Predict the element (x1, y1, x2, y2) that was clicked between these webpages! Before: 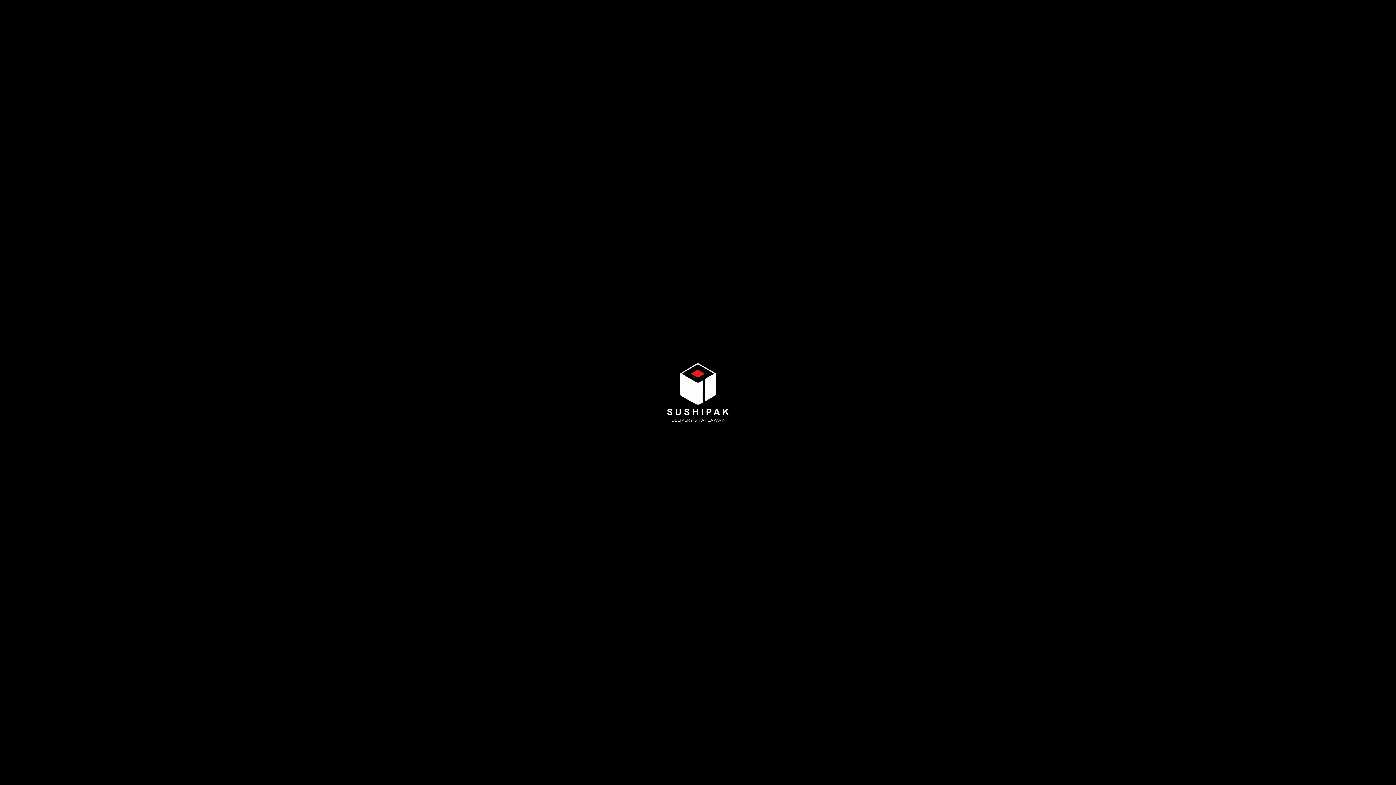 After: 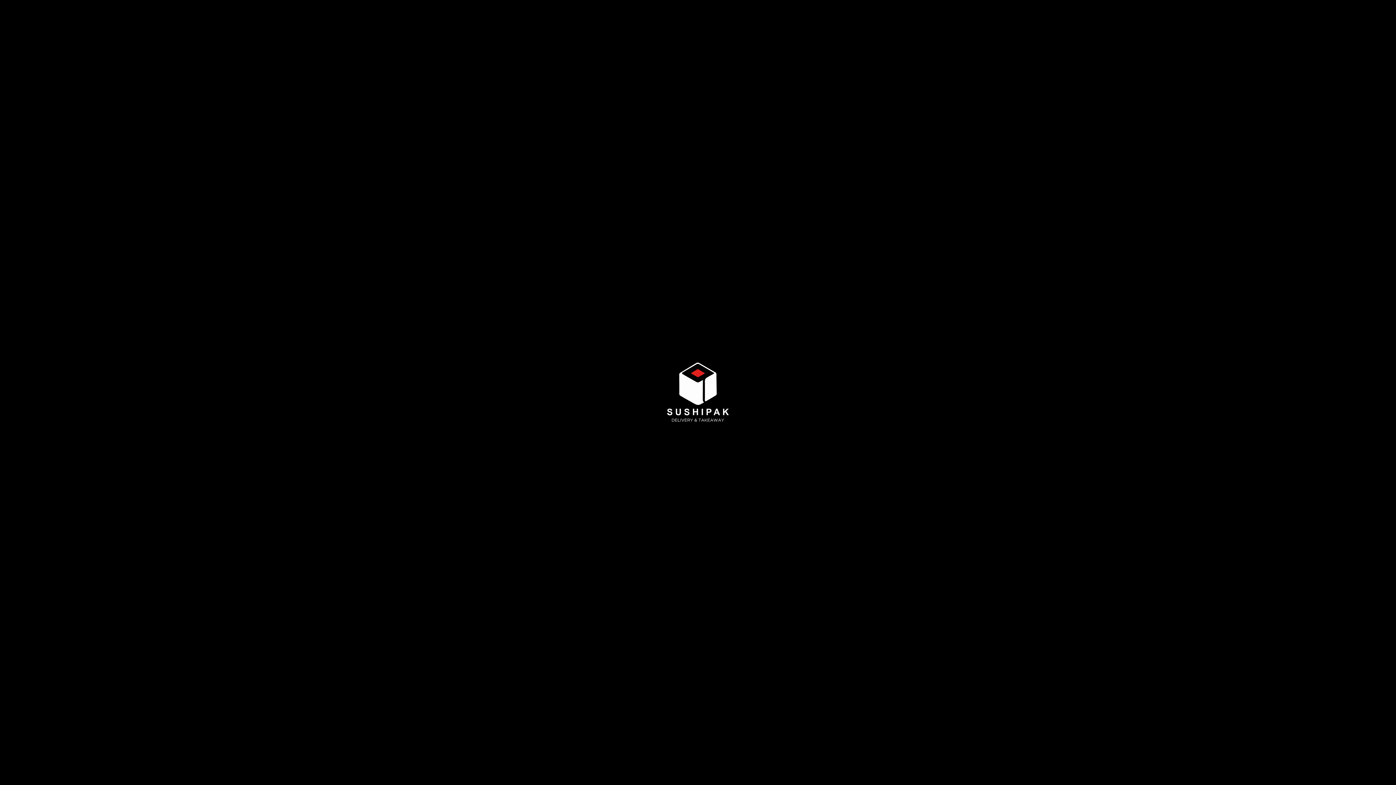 Action: bbox: (858, 23, 867, 41)